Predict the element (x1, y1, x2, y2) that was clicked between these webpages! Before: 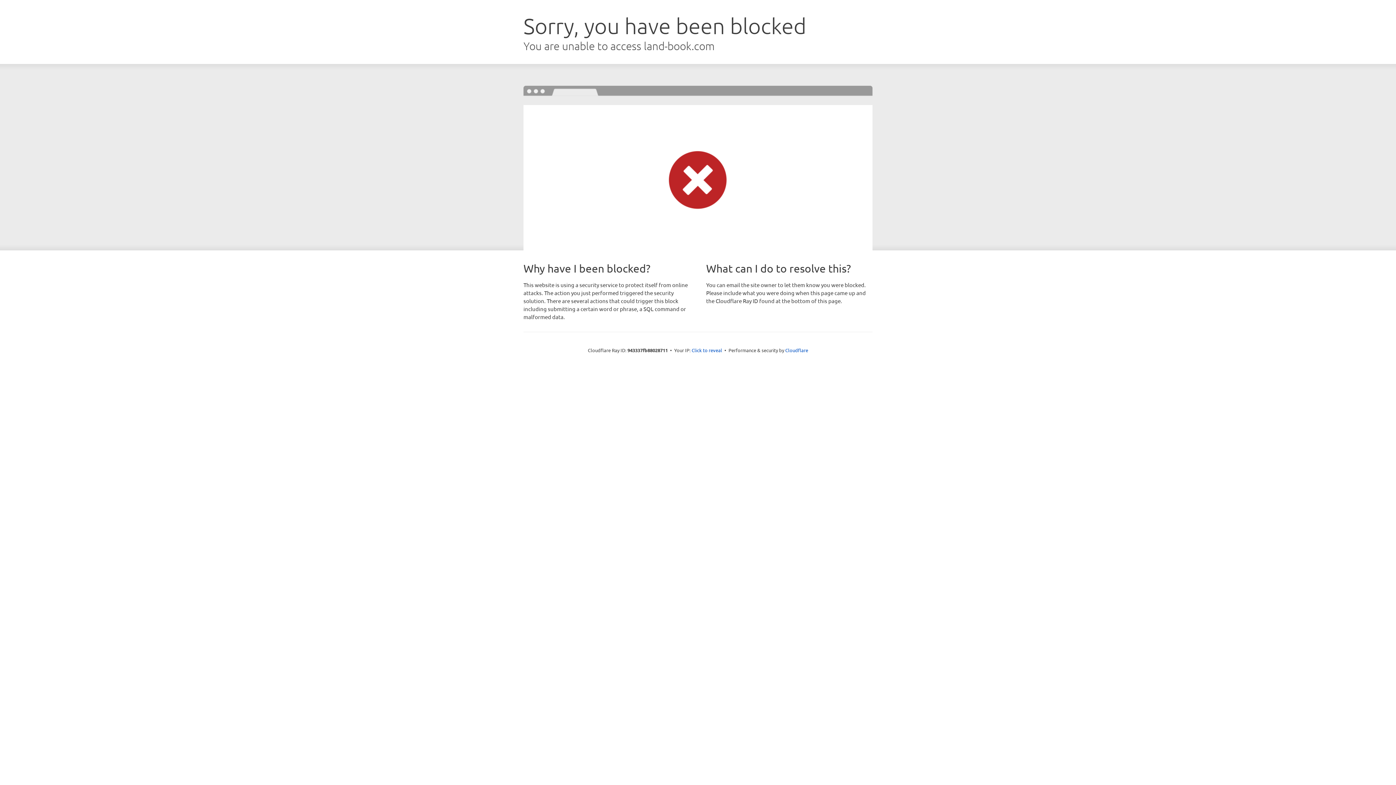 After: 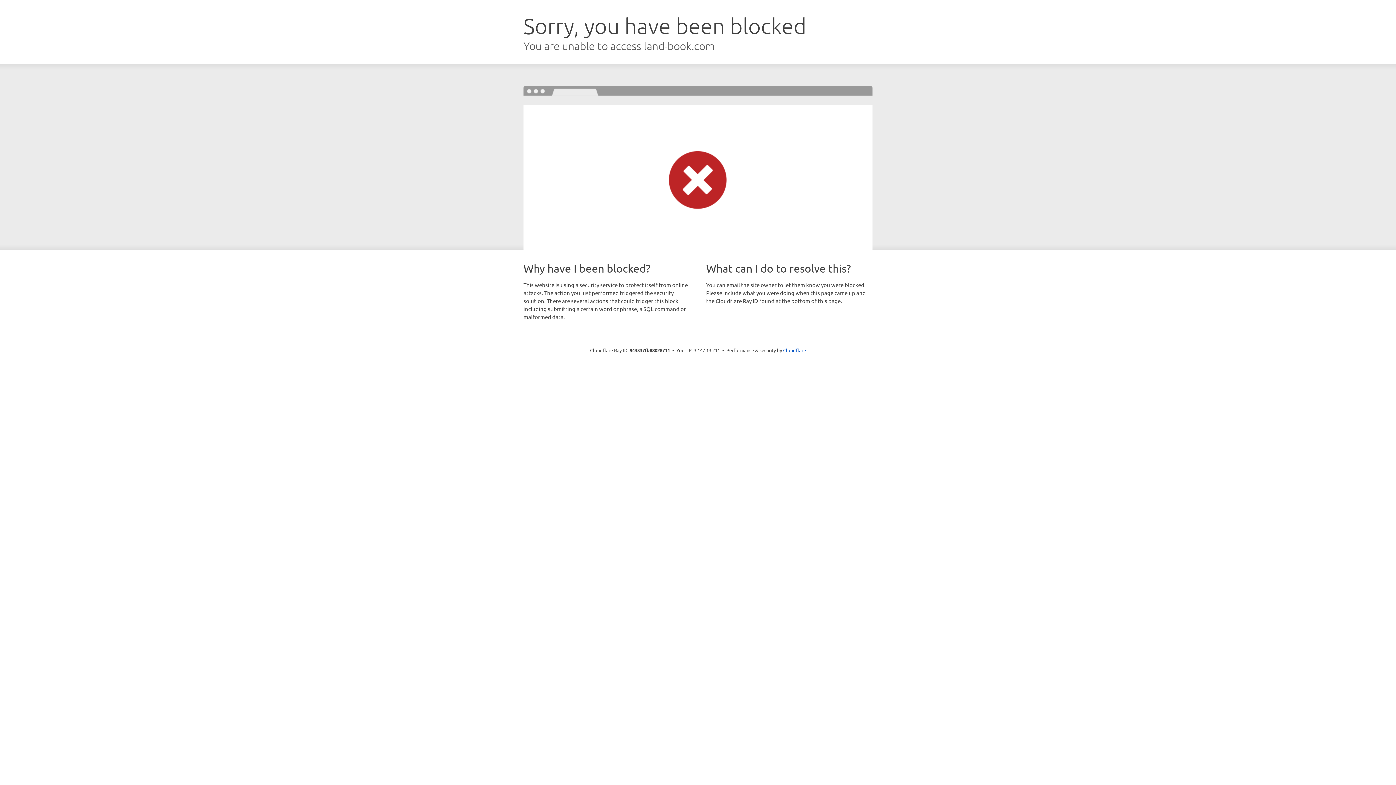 Action: bbox: (691, 346, 722, 353) label: Click to reveal